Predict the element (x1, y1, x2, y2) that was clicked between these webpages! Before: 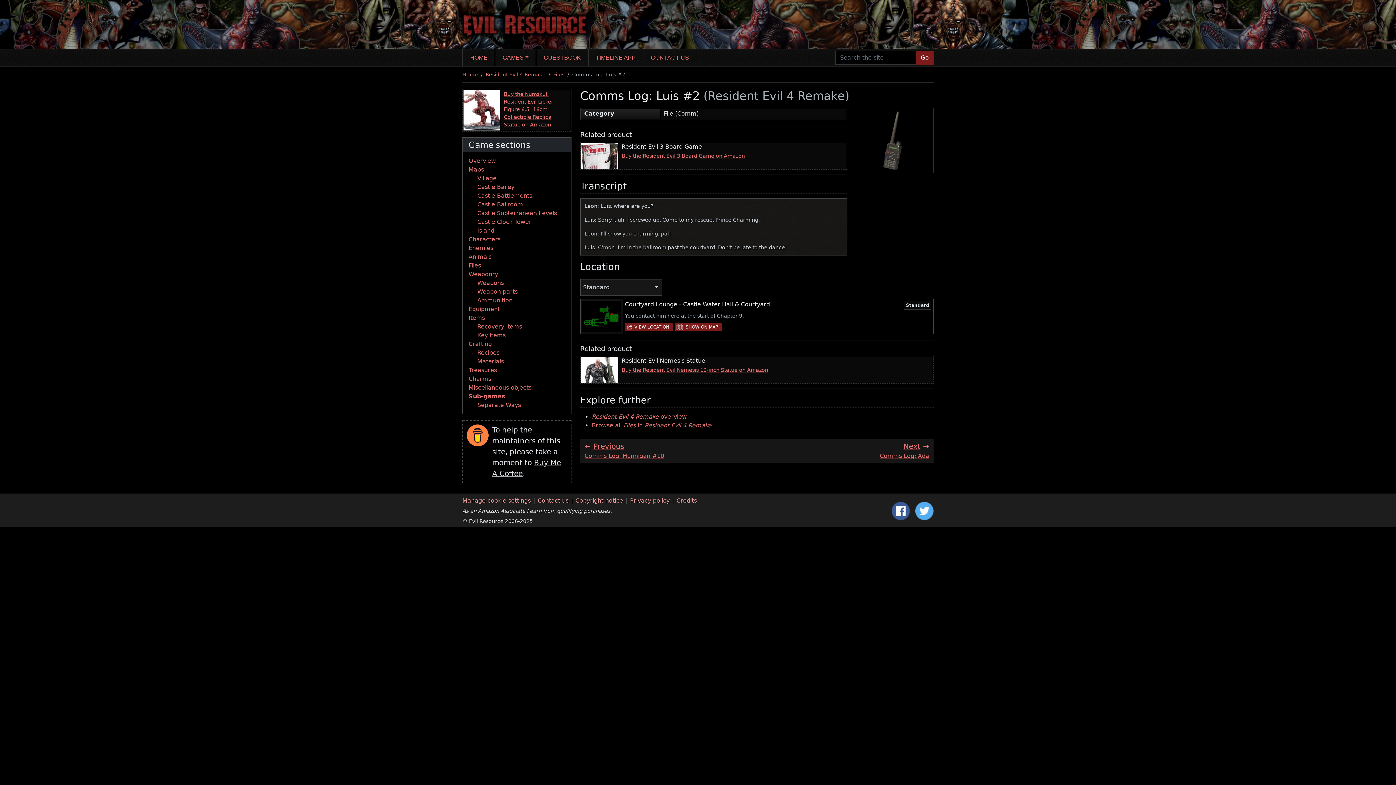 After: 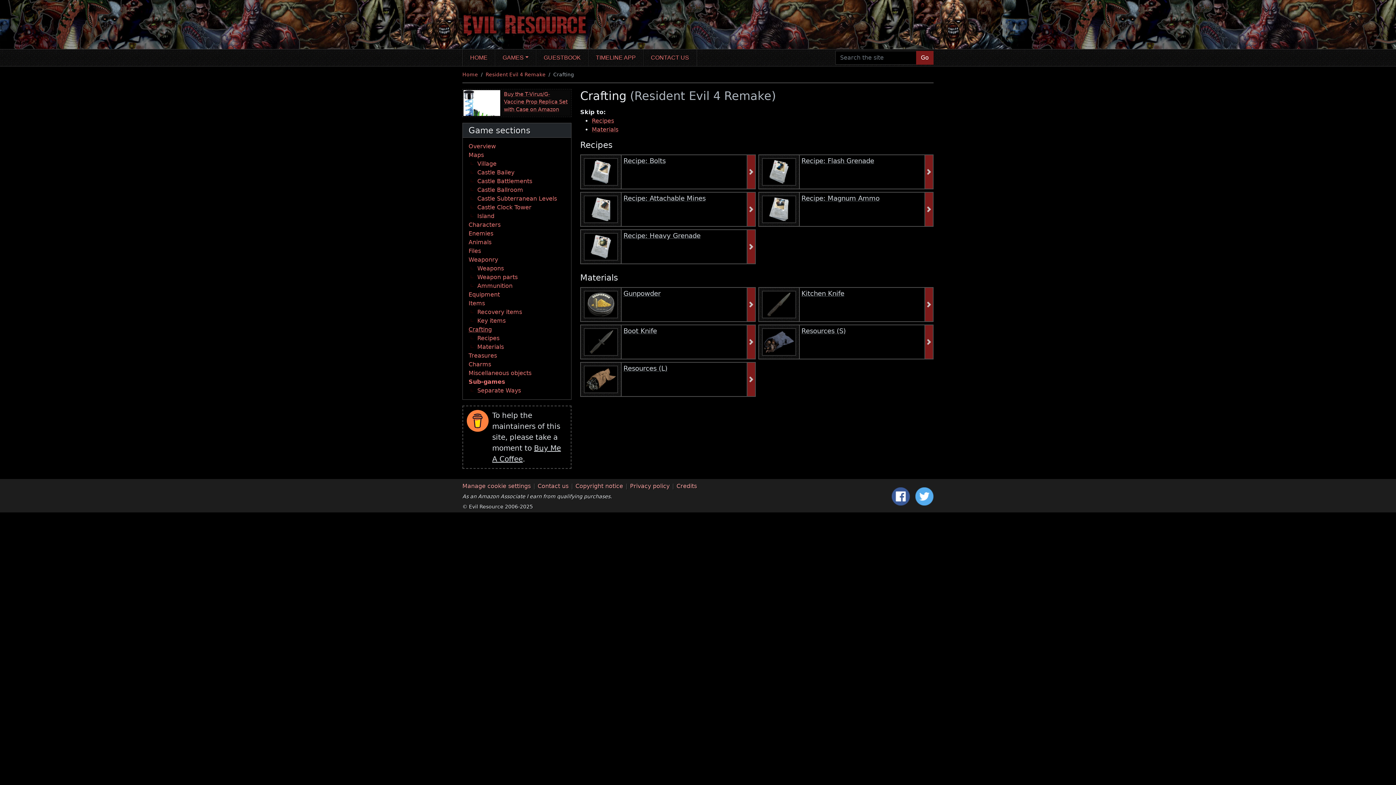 Action: bbox: (477, 349, 499, 356) label: Recipes